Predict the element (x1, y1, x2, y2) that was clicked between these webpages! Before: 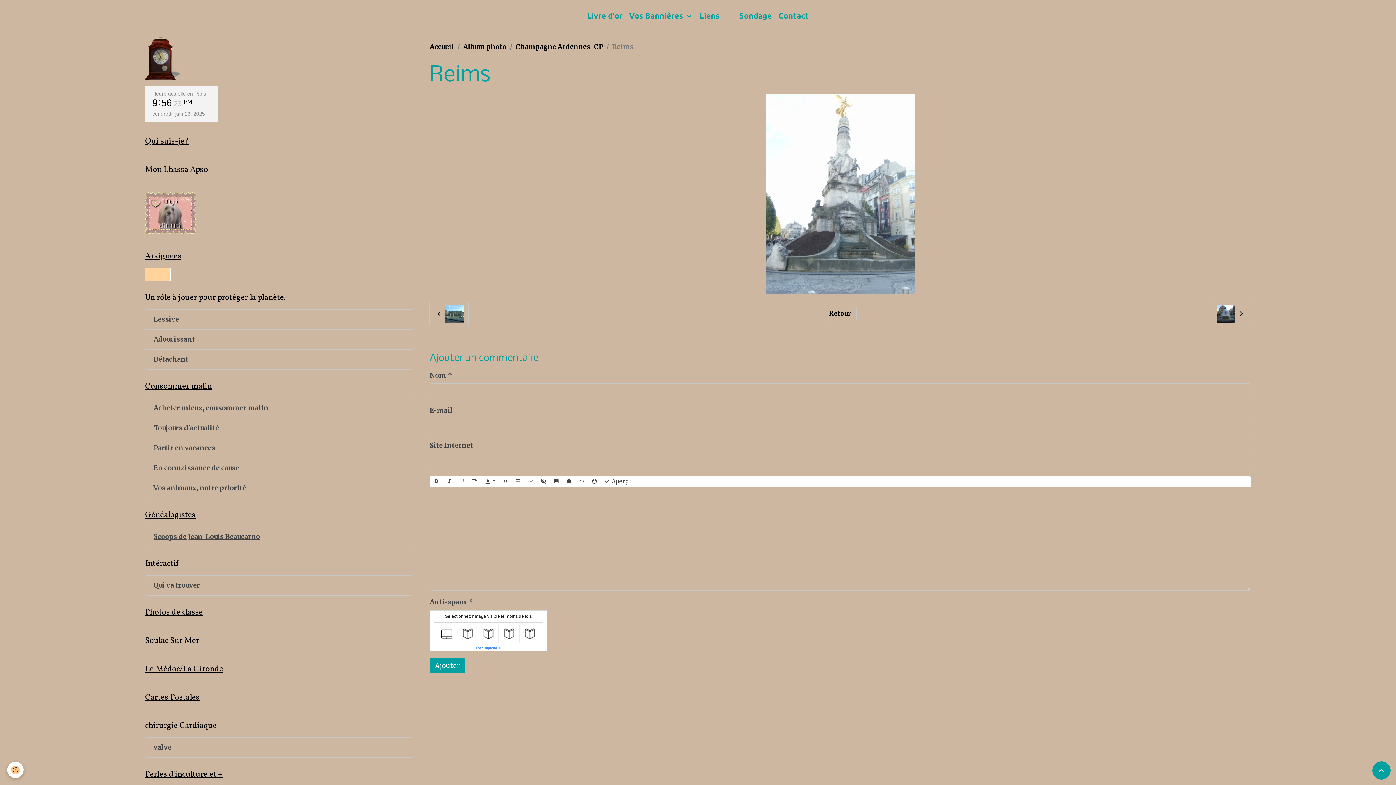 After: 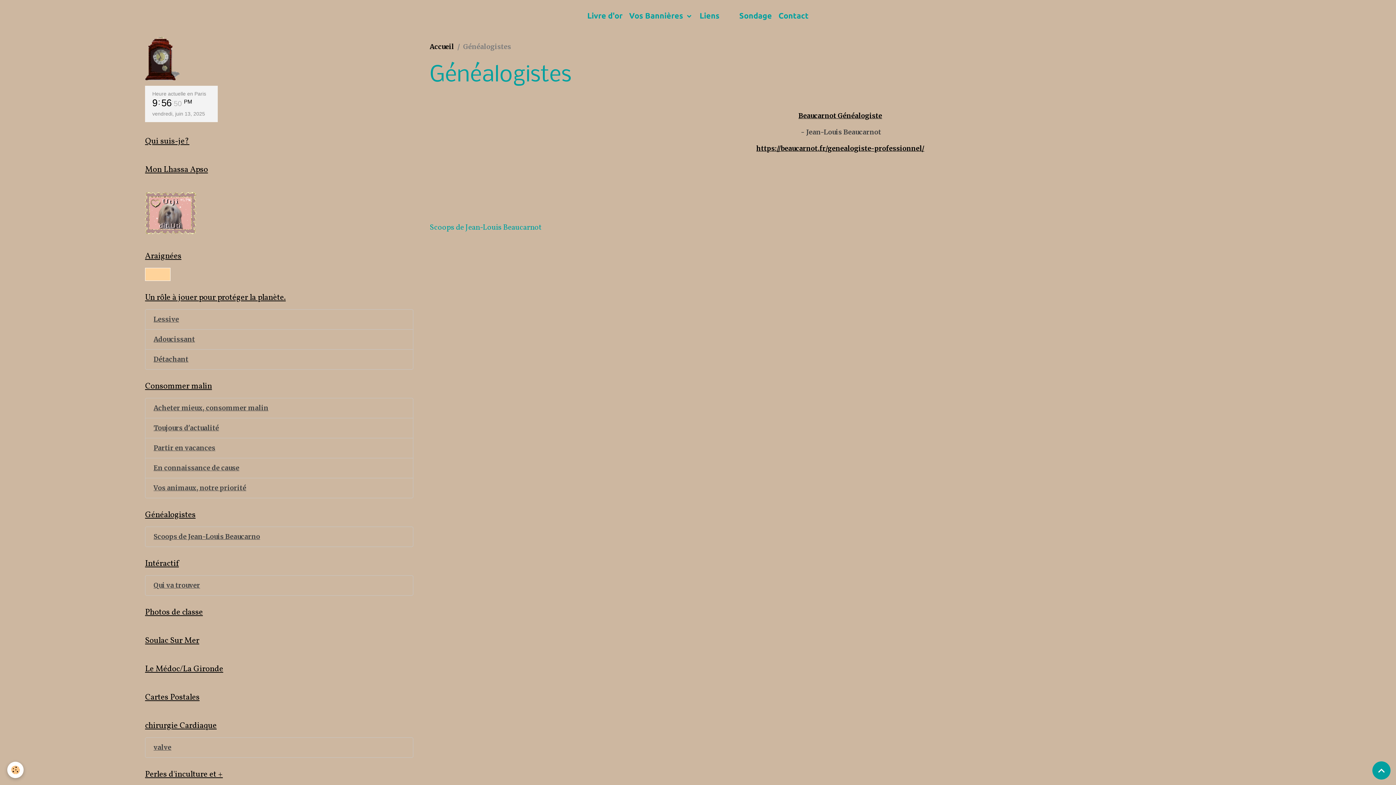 Action: bbox: (145, 509, 413, 521) label: Généalogistes